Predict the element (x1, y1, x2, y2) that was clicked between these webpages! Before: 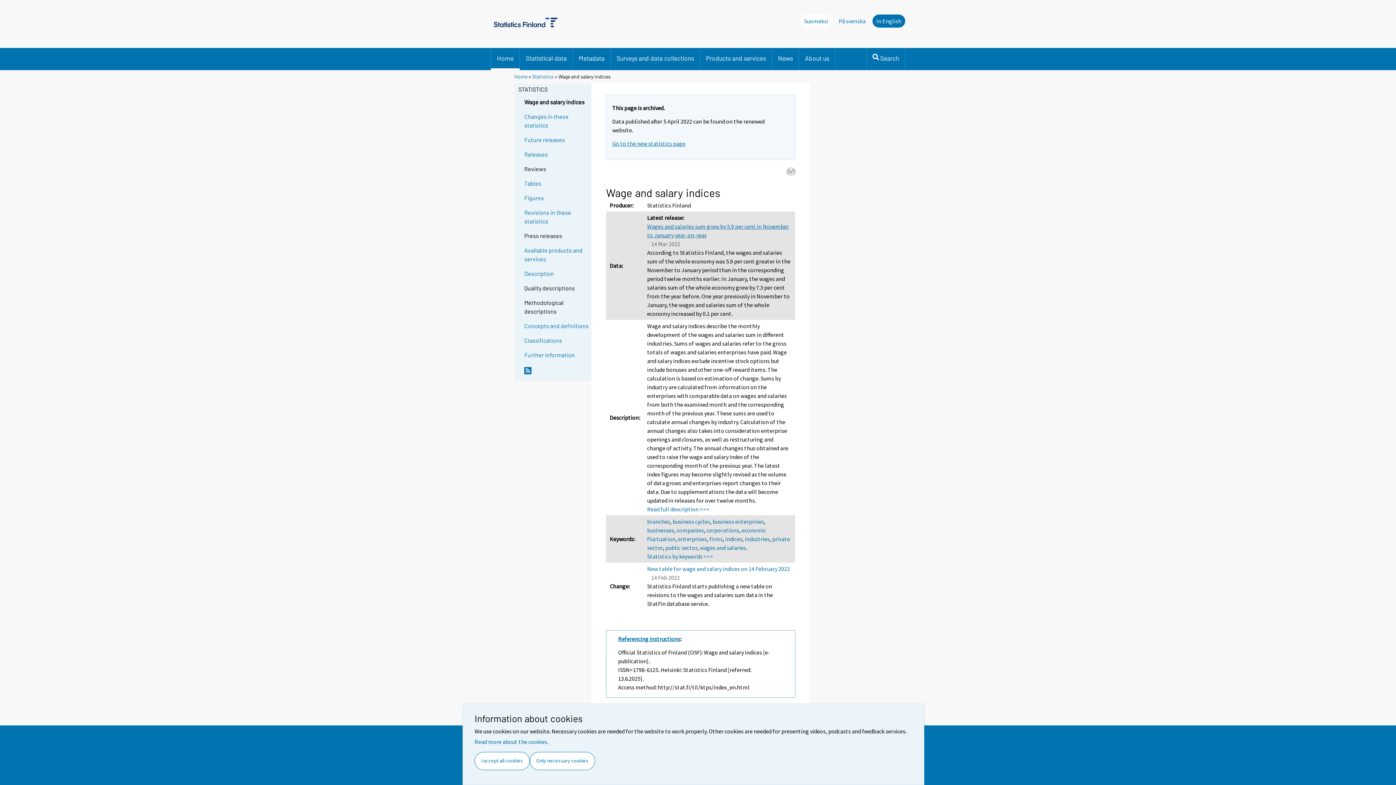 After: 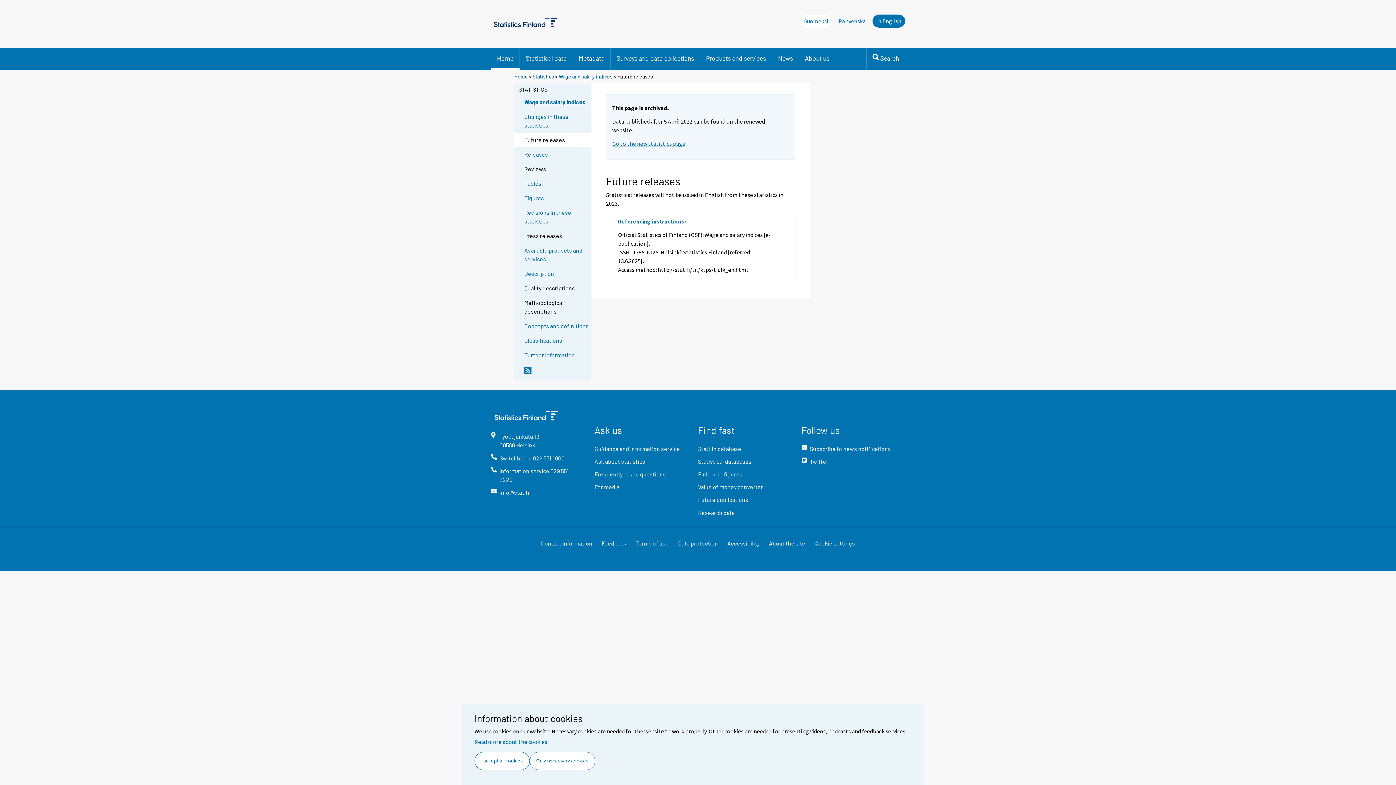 Action: label: Future releases bbox: (524, 135, 590, 144)